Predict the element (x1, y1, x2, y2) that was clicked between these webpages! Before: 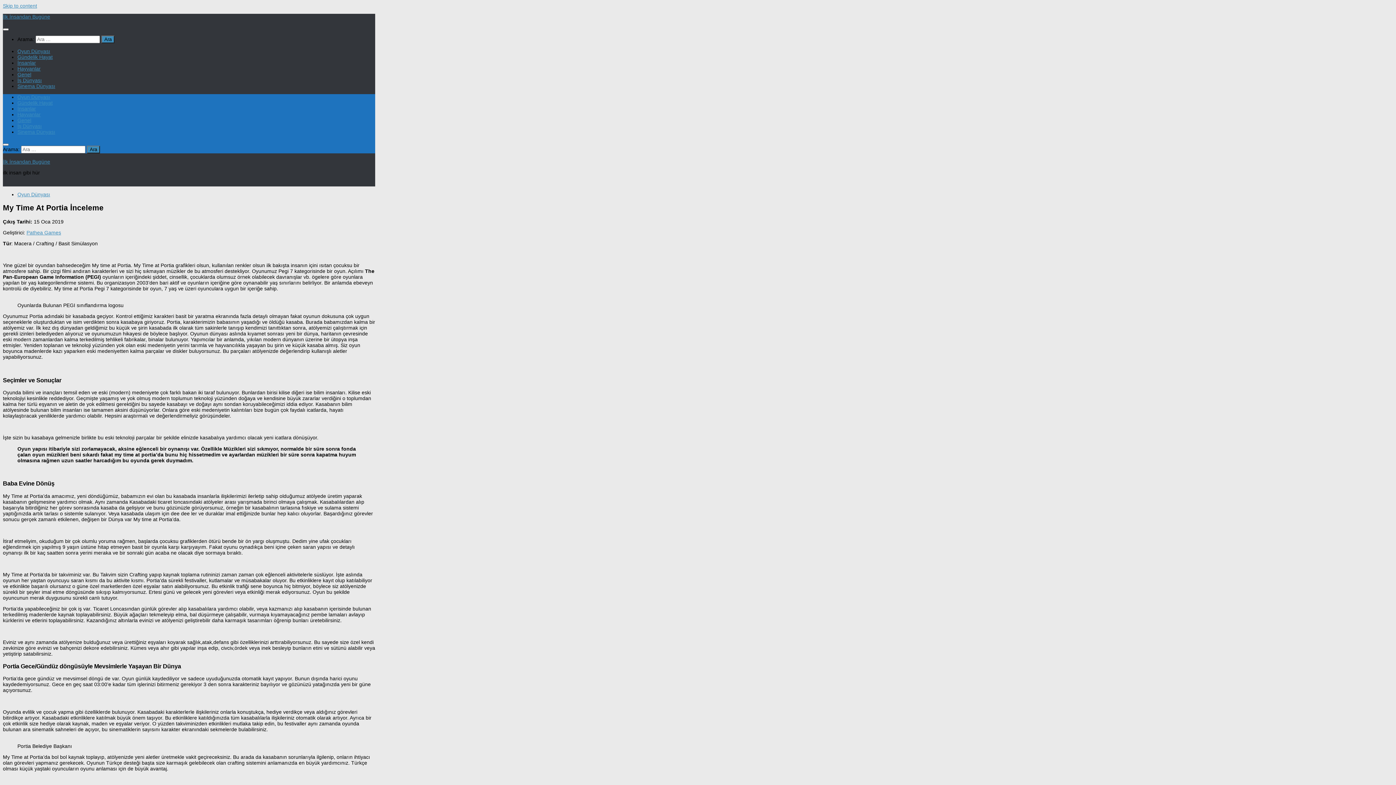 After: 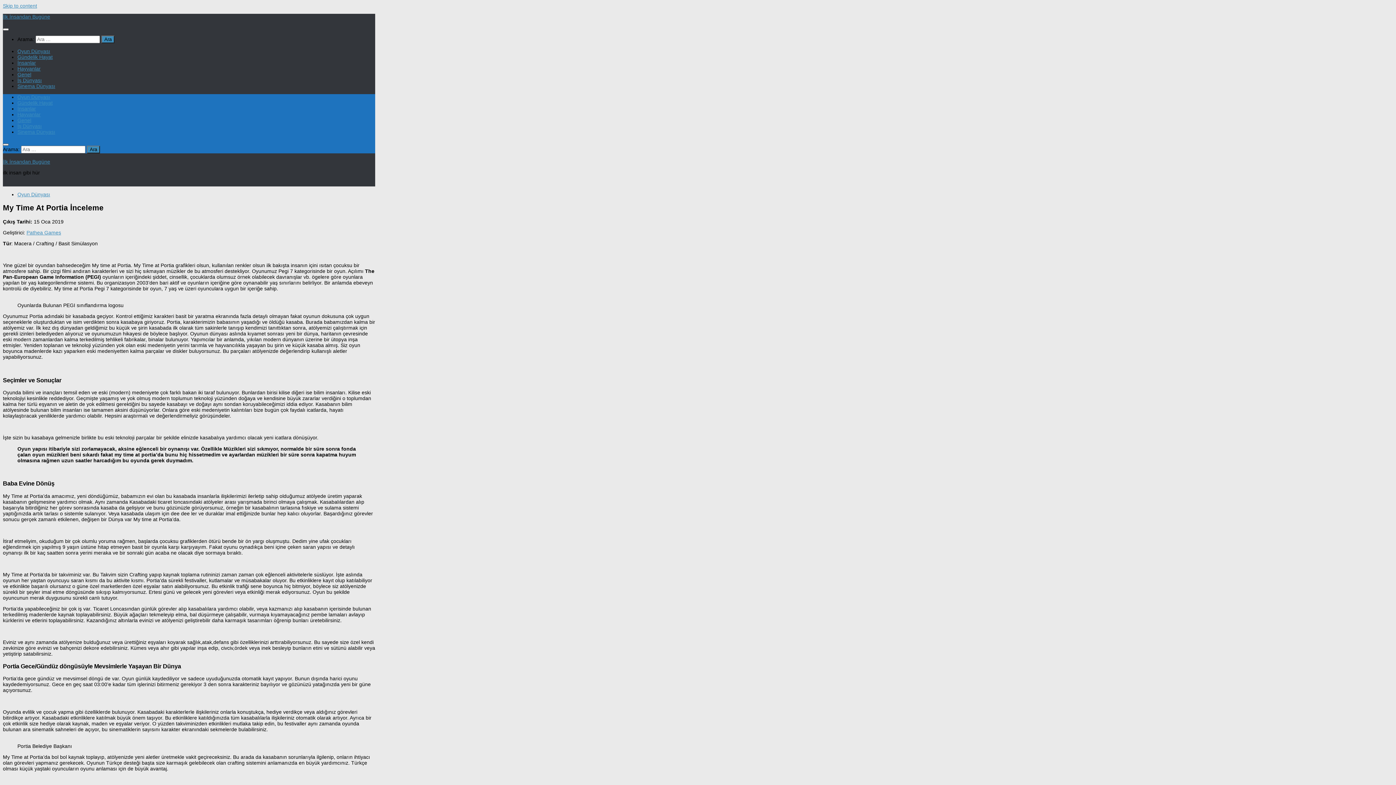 Action: bbox: (2, 143, 8, 145)